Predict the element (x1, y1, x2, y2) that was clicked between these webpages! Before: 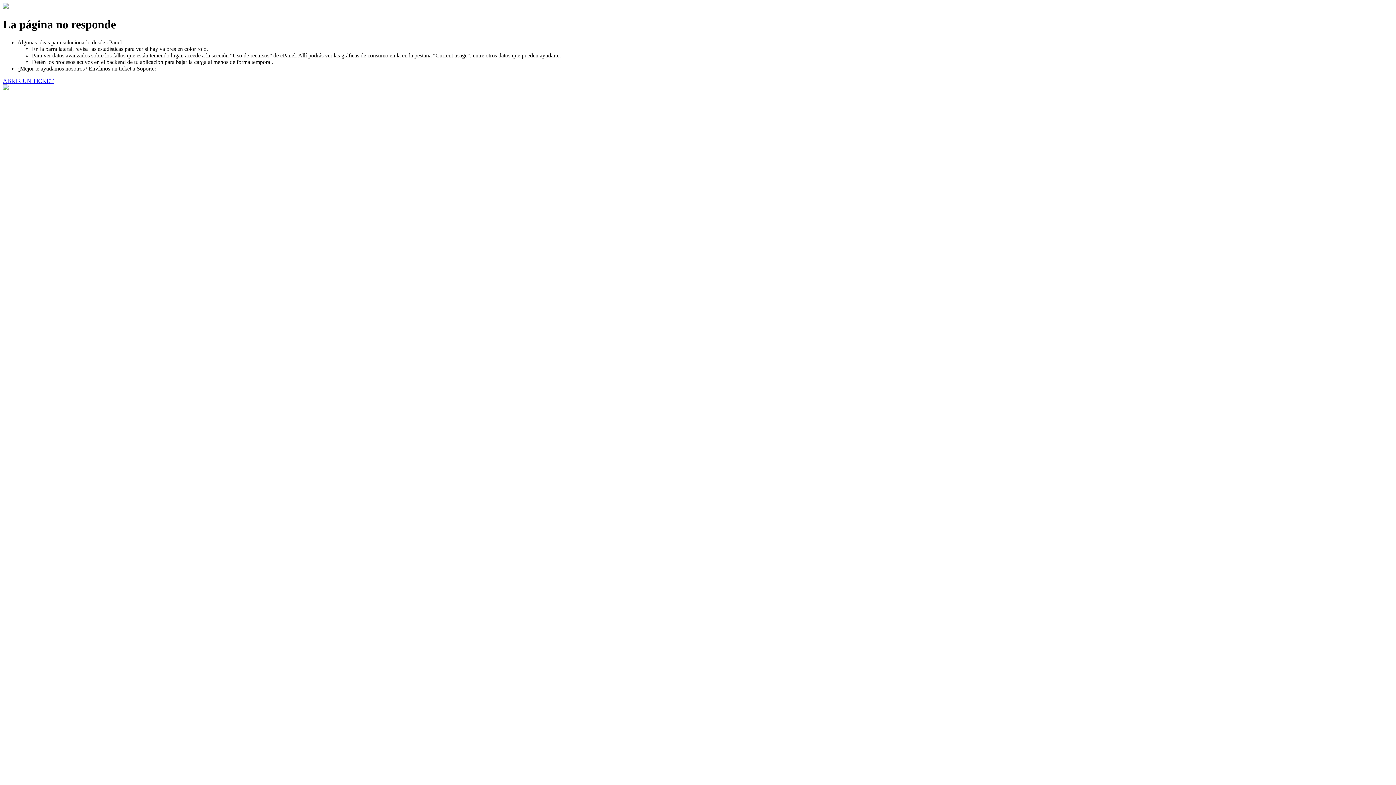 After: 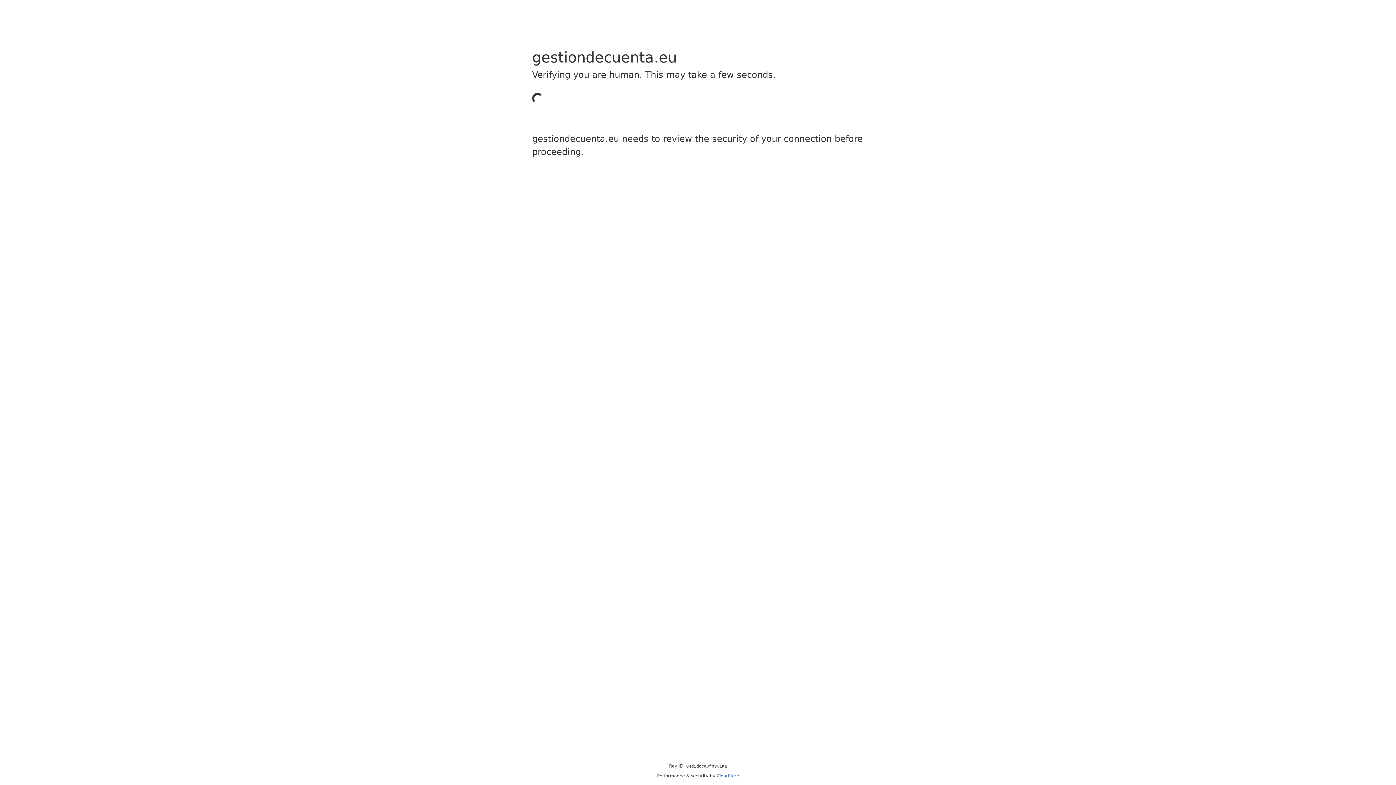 Action: bbox: (2, 77, 53, 83) label: ABRIR UN TICKET